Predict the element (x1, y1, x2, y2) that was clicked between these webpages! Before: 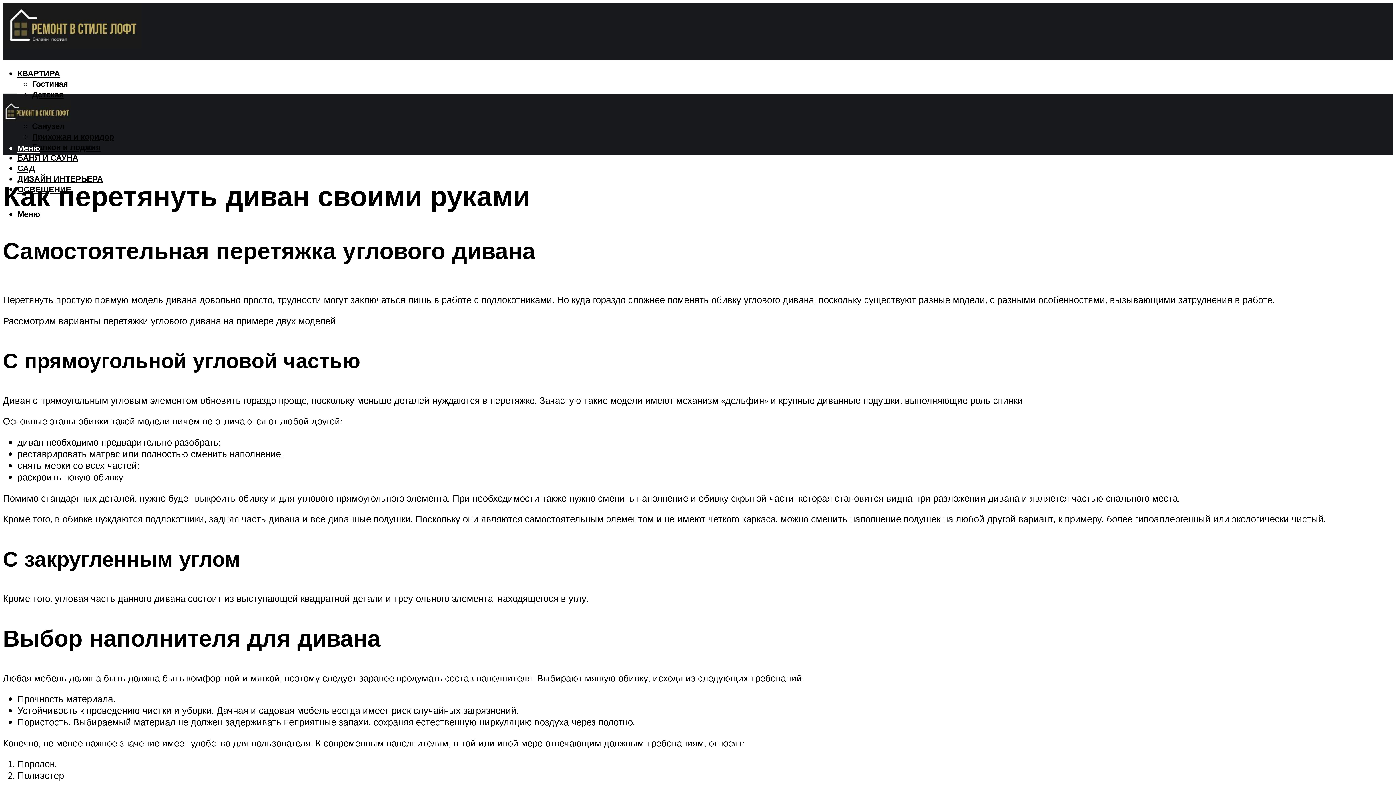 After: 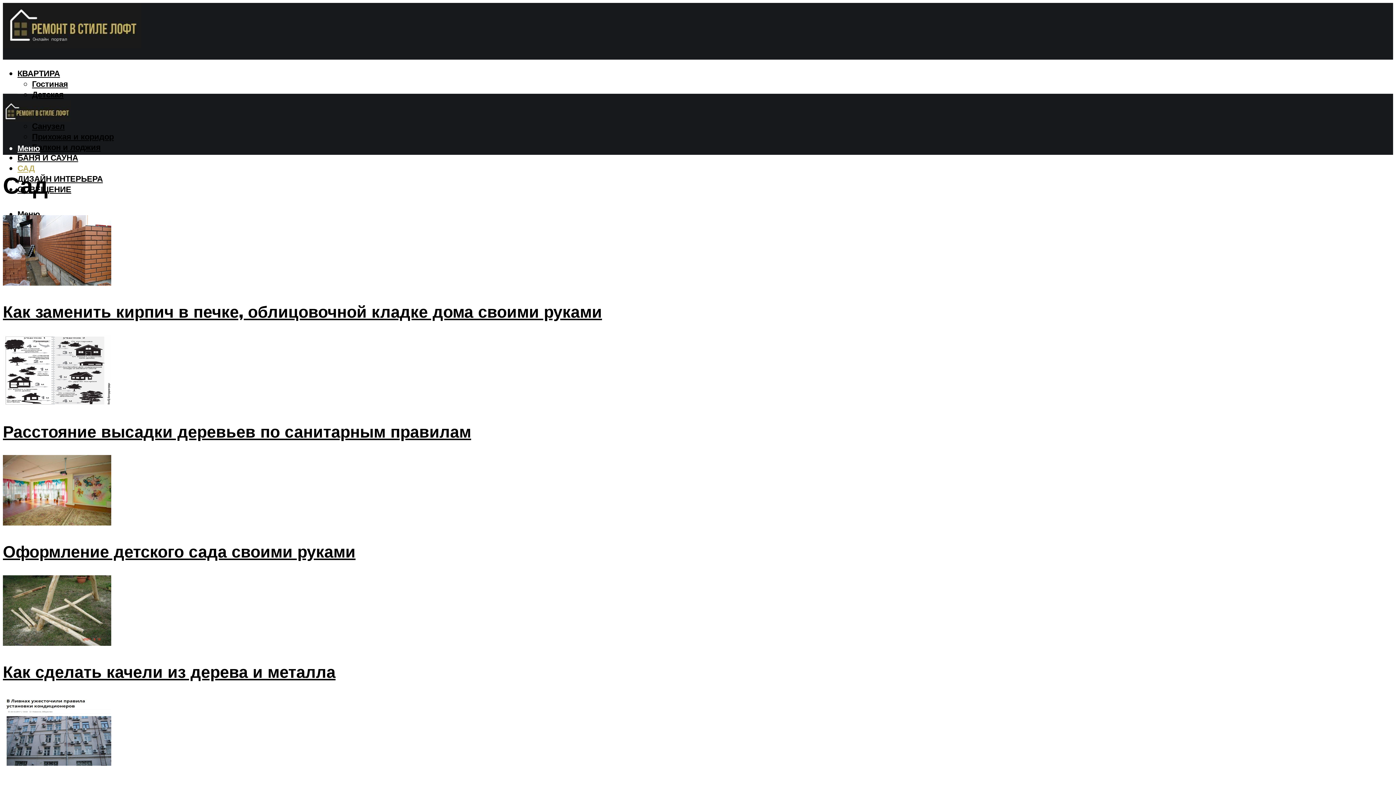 Action: label: САД bbox: (17, 163, 34, 173)